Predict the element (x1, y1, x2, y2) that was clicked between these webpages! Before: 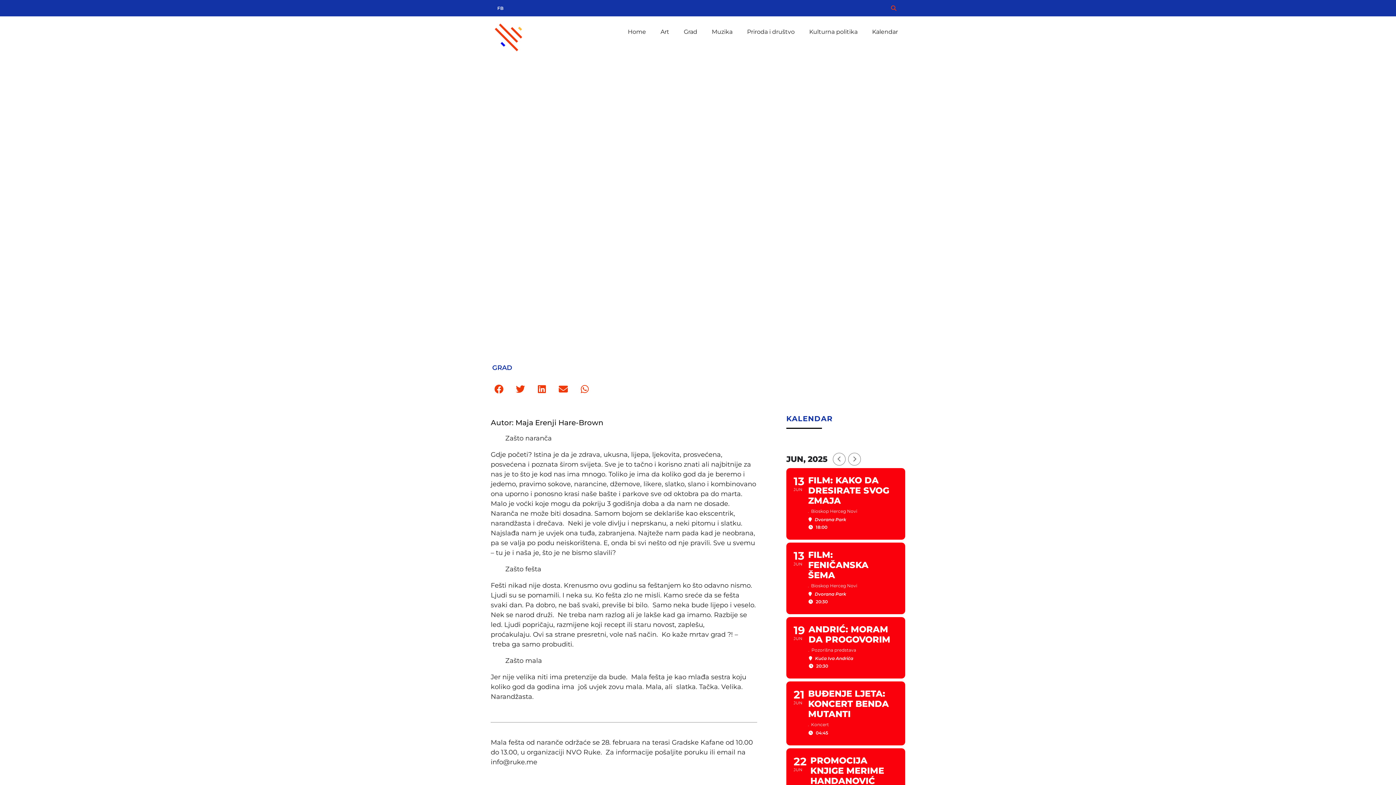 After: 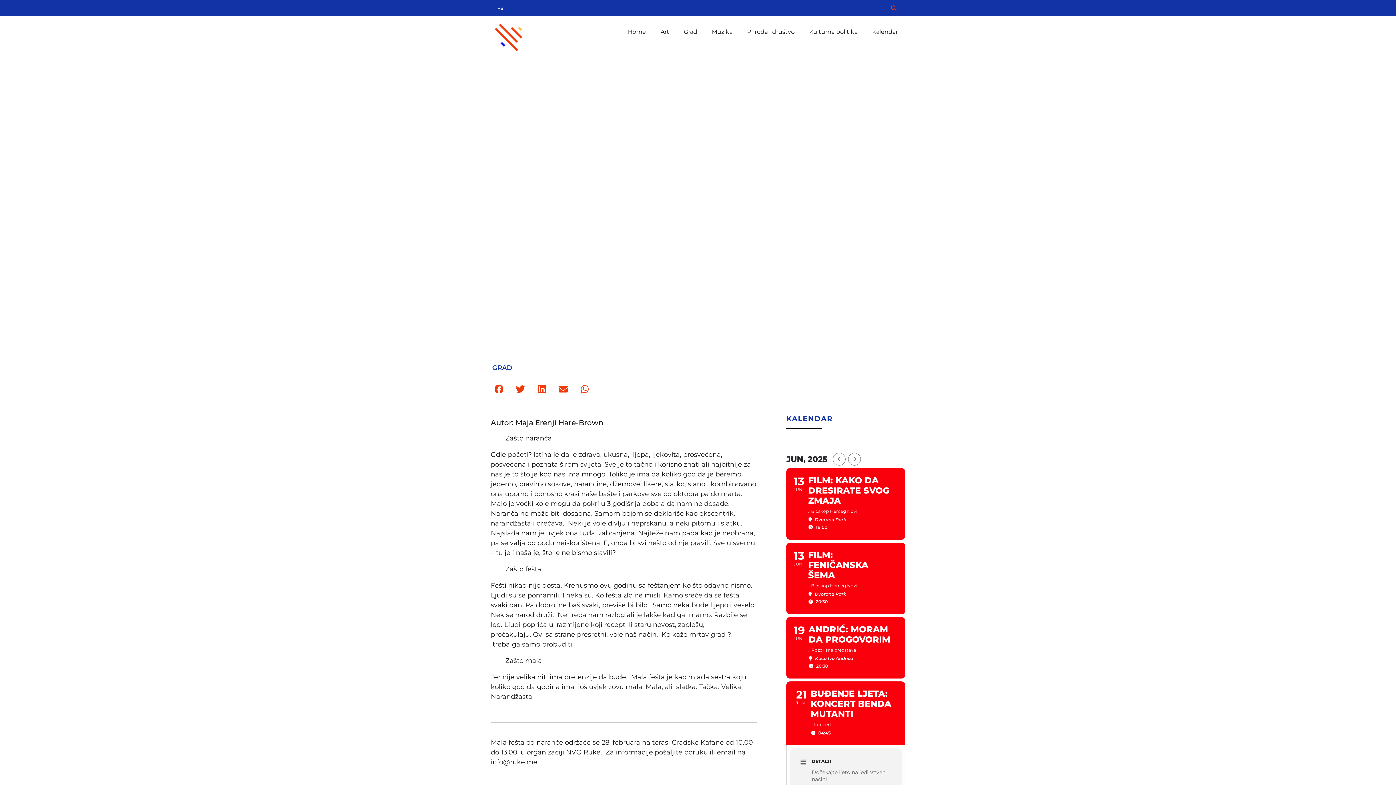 Action: bbox: (786, 681, 905, 745) label: 21
JUN
BUĐENJE LJETA: KONCERT BENDA MUTANTI
.
Koncert
04:45